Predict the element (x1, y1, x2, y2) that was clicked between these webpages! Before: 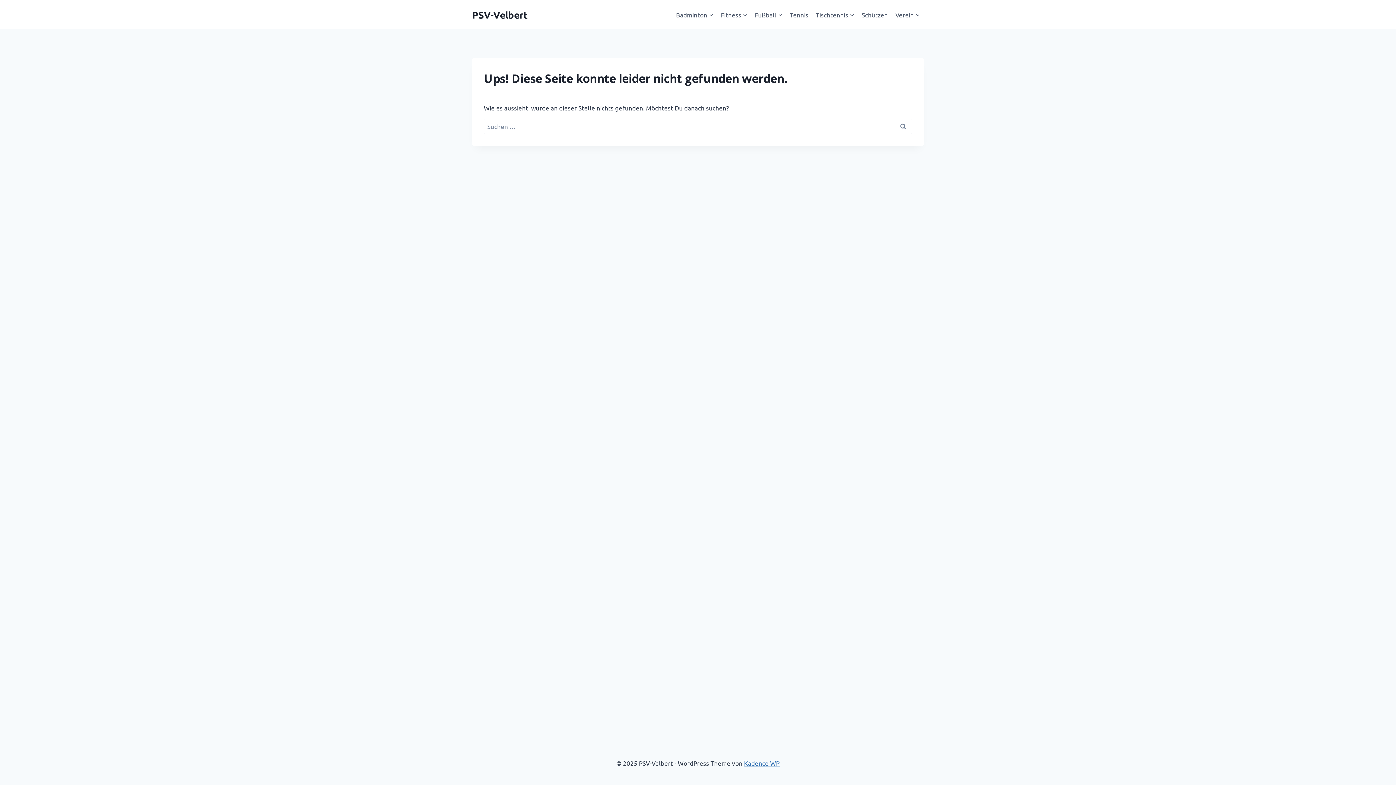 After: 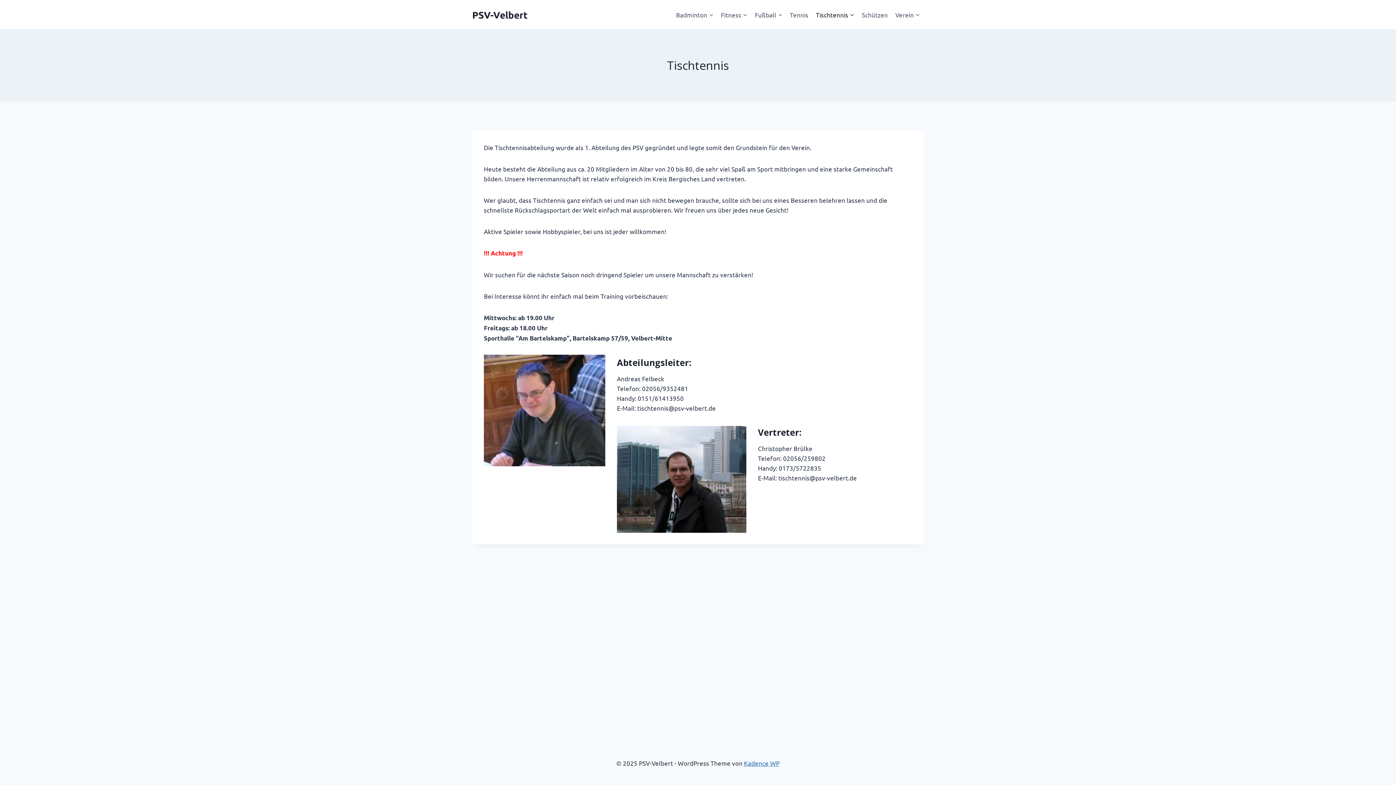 Action: label: Tischtennis bbox: (812, 5, 858, 23)